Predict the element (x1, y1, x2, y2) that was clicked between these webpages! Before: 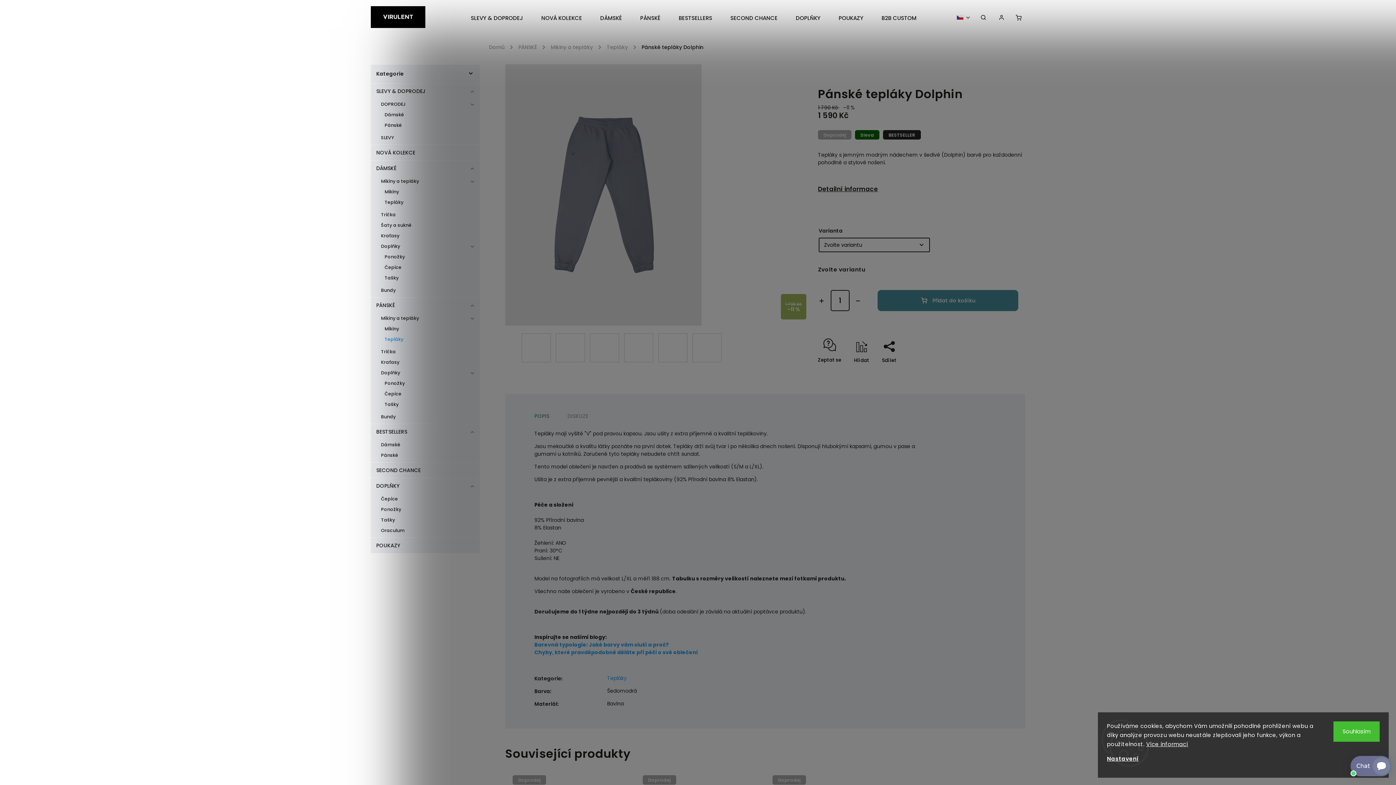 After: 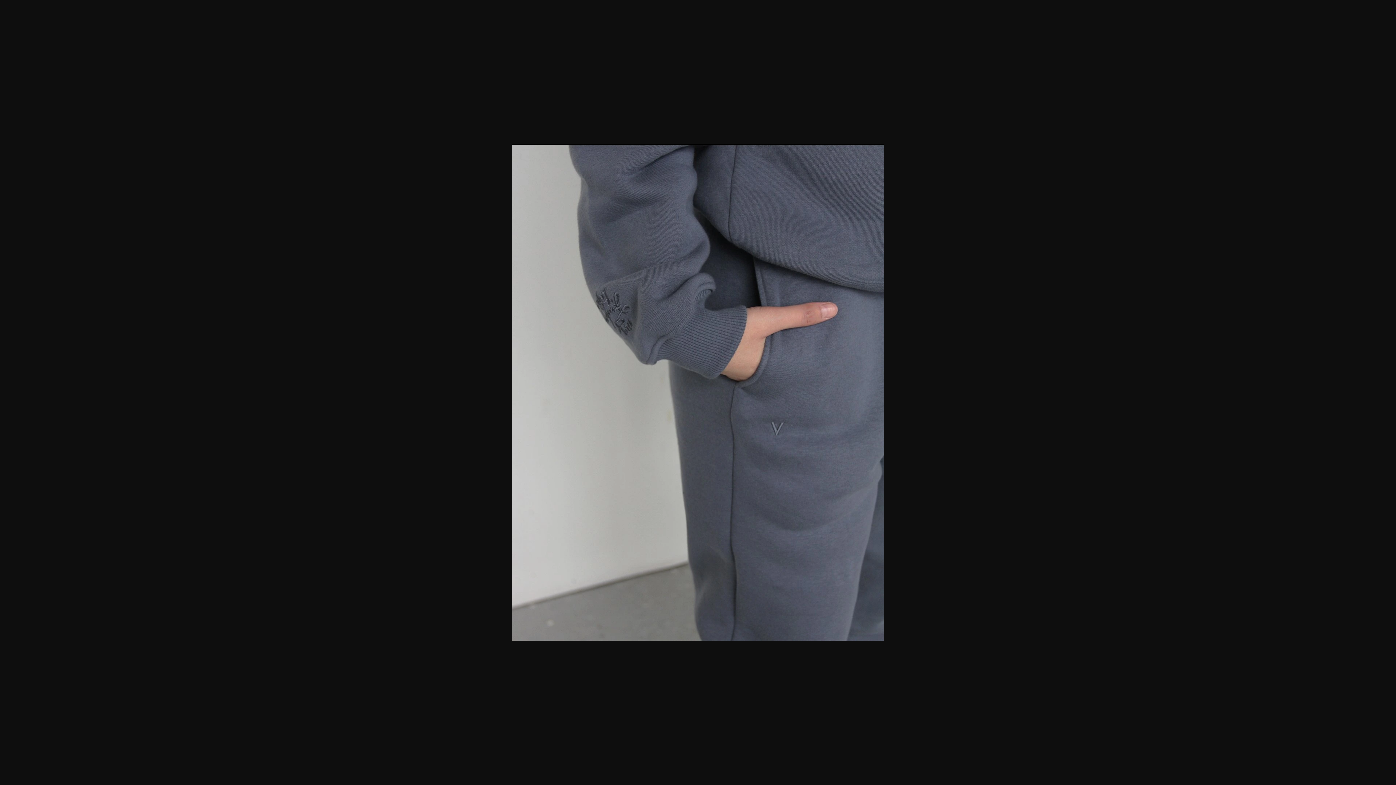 Action: bbox: (624, 333, 653, 362)